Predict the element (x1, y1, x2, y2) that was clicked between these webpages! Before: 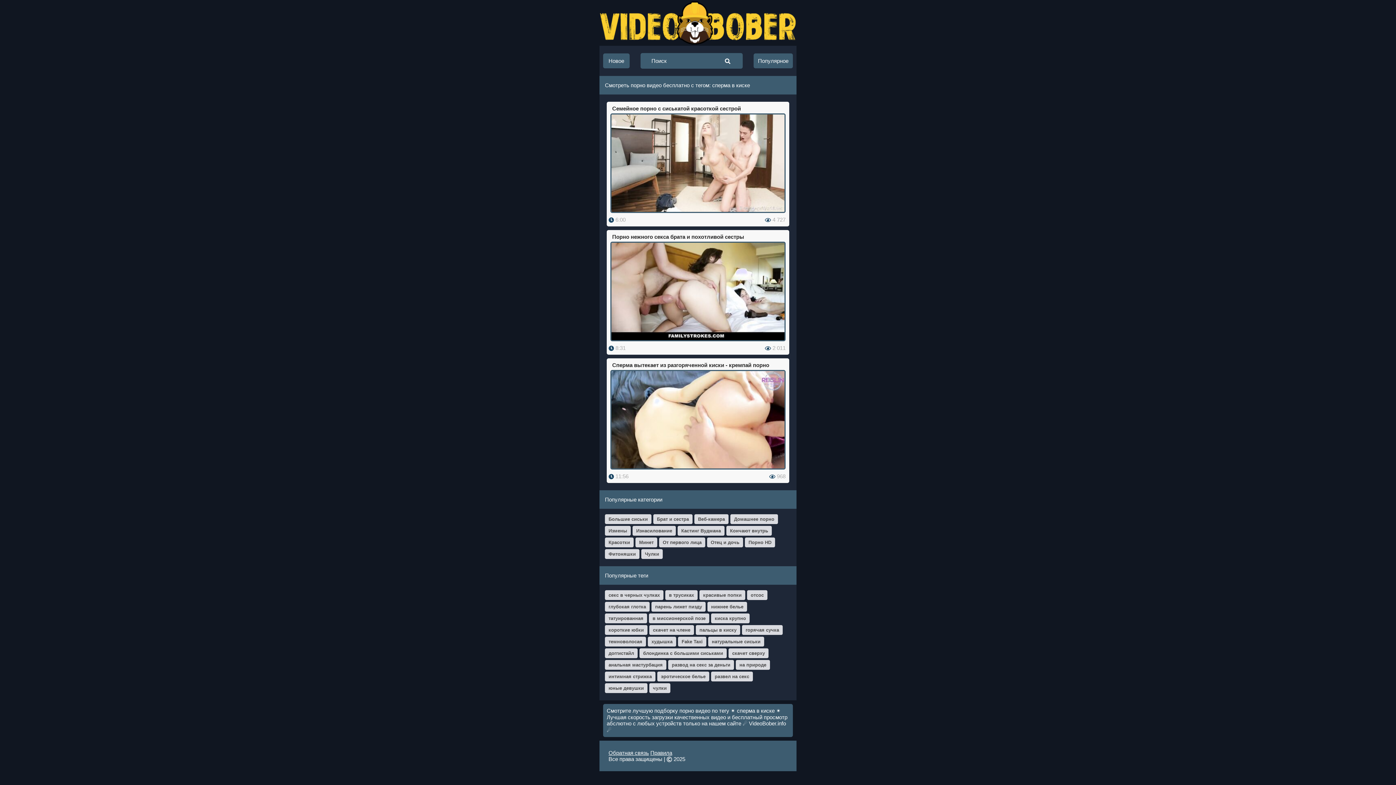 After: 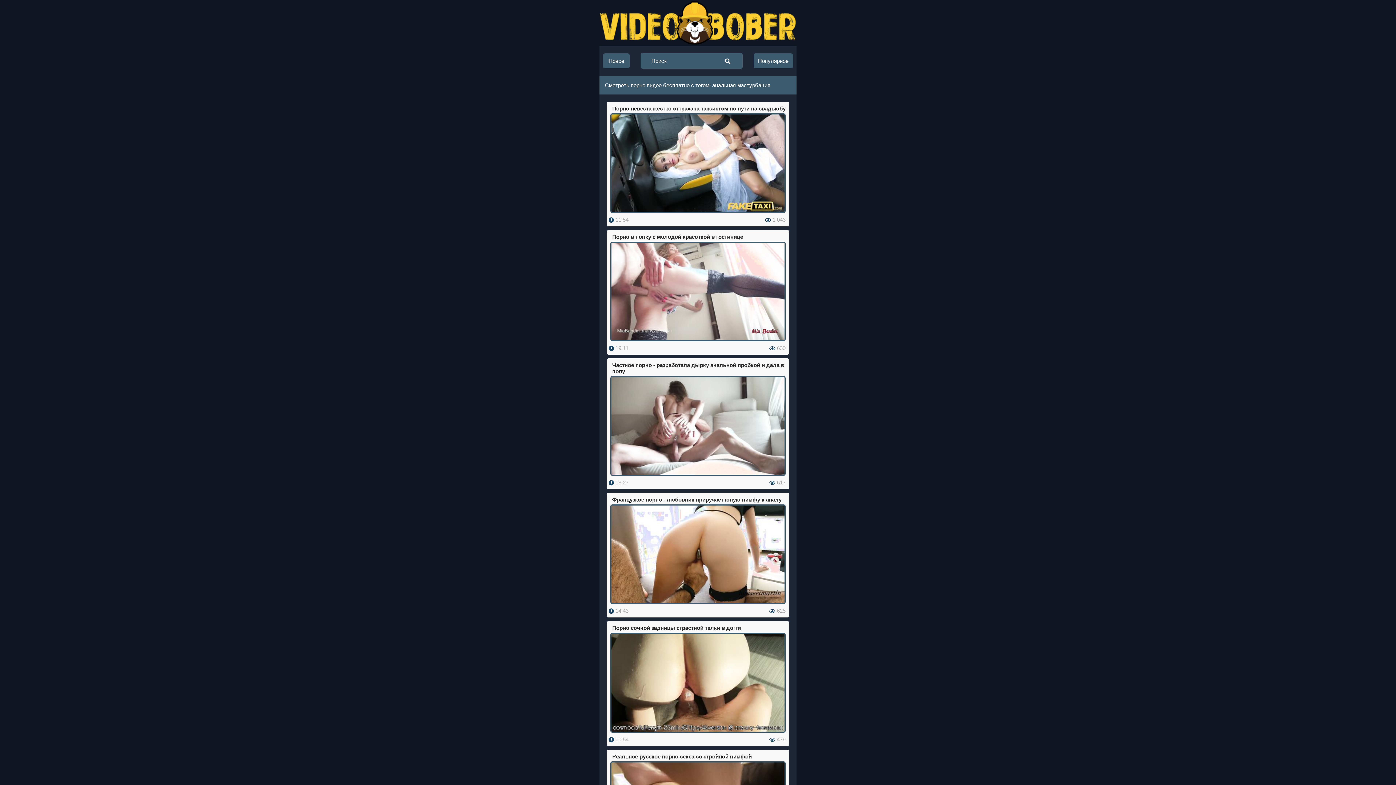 Action: label: анальная мастурбация bbox: (605, 660, 666, 670)